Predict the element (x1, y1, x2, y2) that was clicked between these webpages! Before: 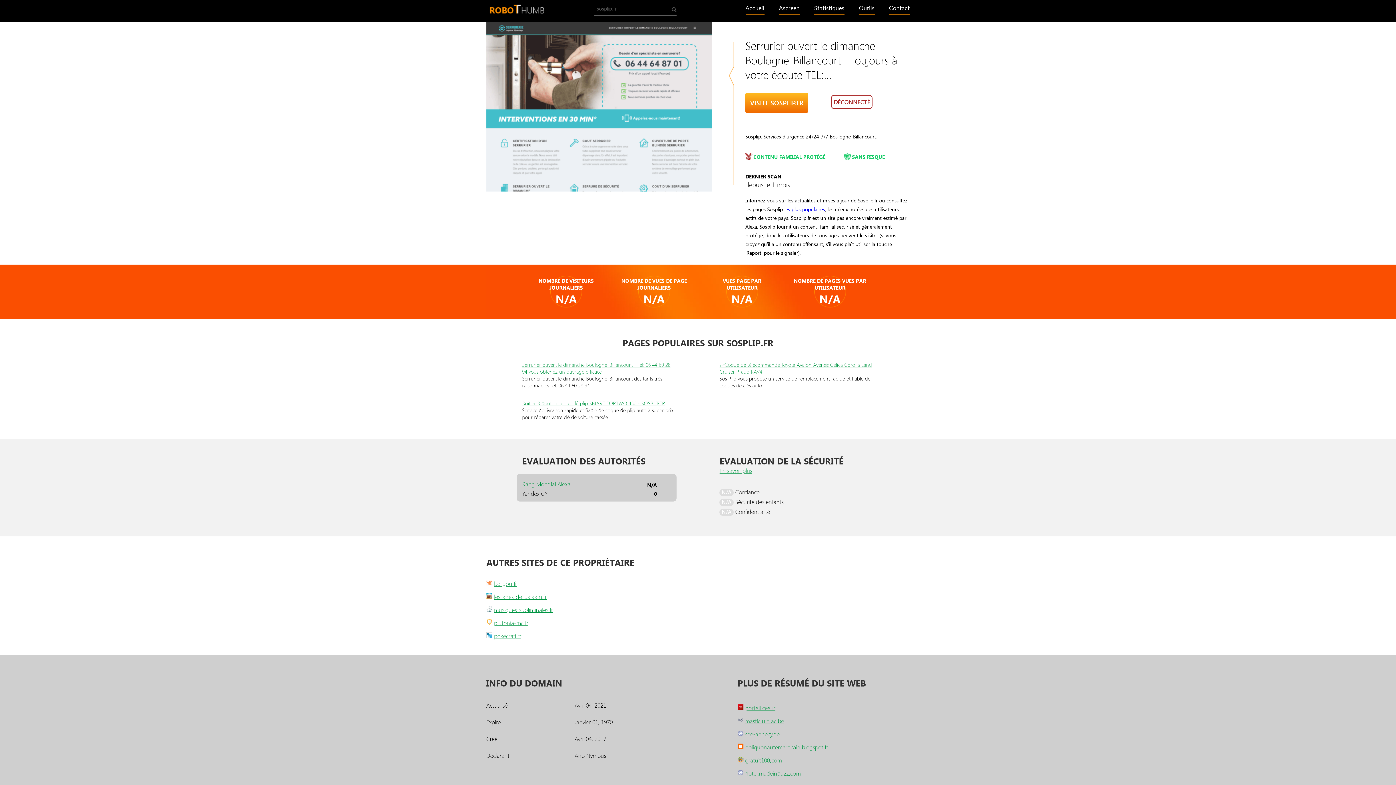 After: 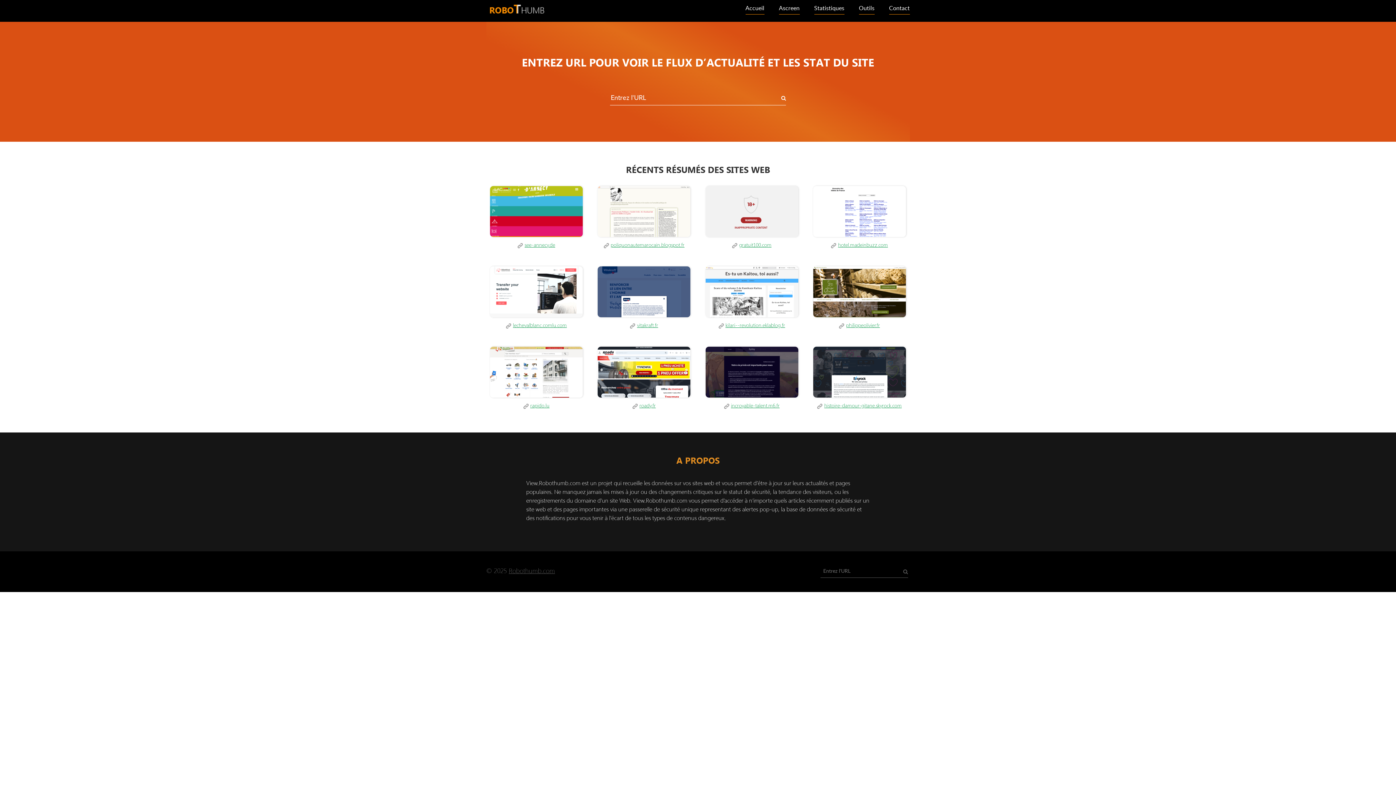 Action: bbox: (486, 10, 544, 15)